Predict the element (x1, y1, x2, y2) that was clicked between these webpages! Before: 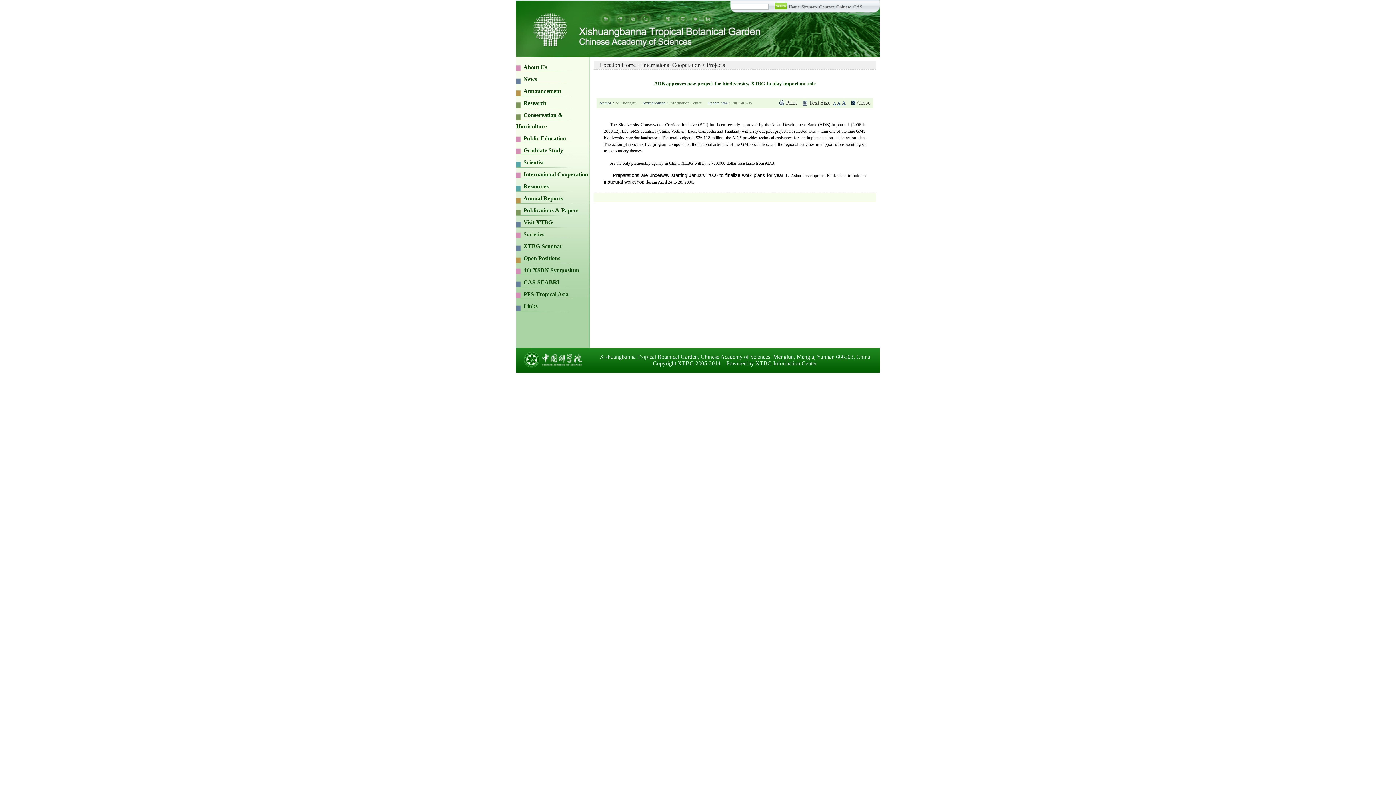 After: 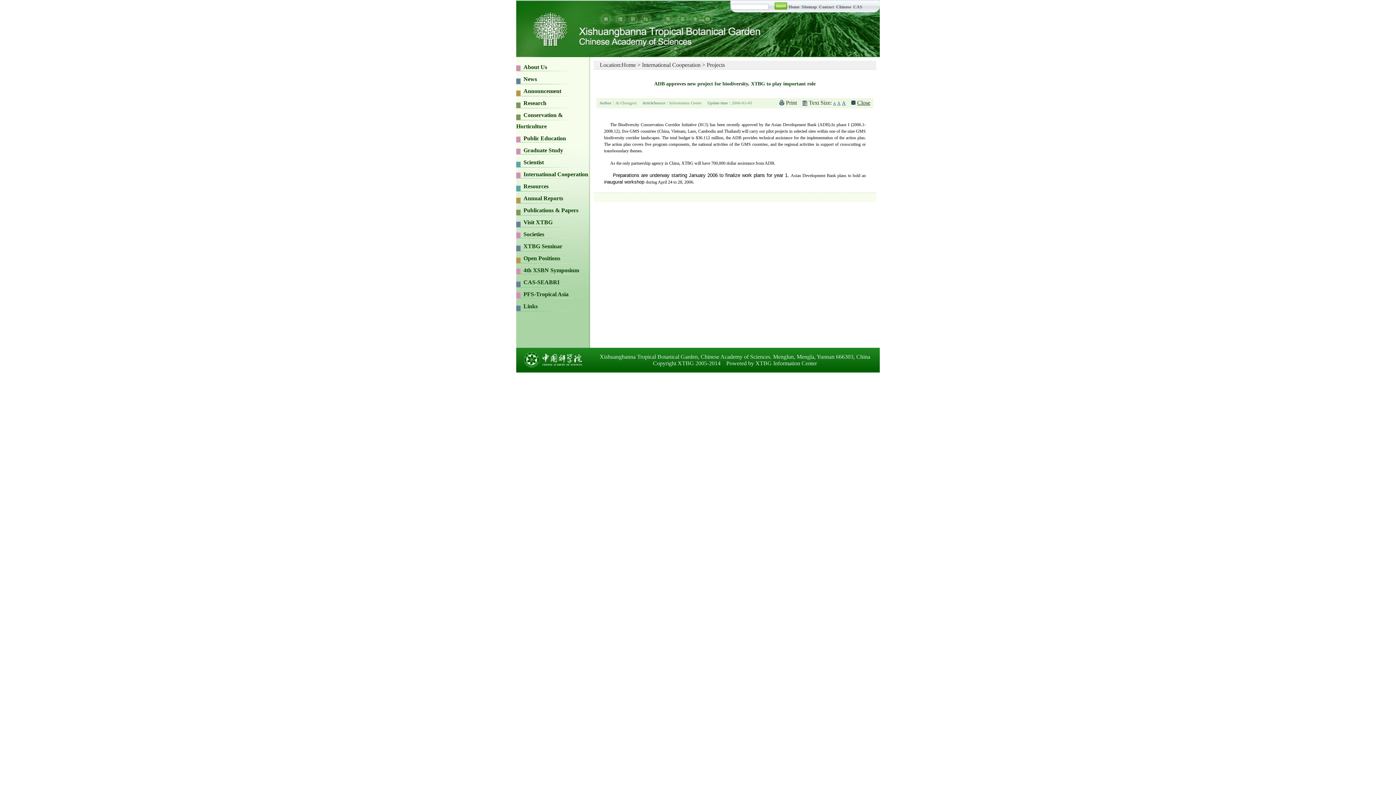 Action: label: Close bbox: (857, 99, 870, 105)